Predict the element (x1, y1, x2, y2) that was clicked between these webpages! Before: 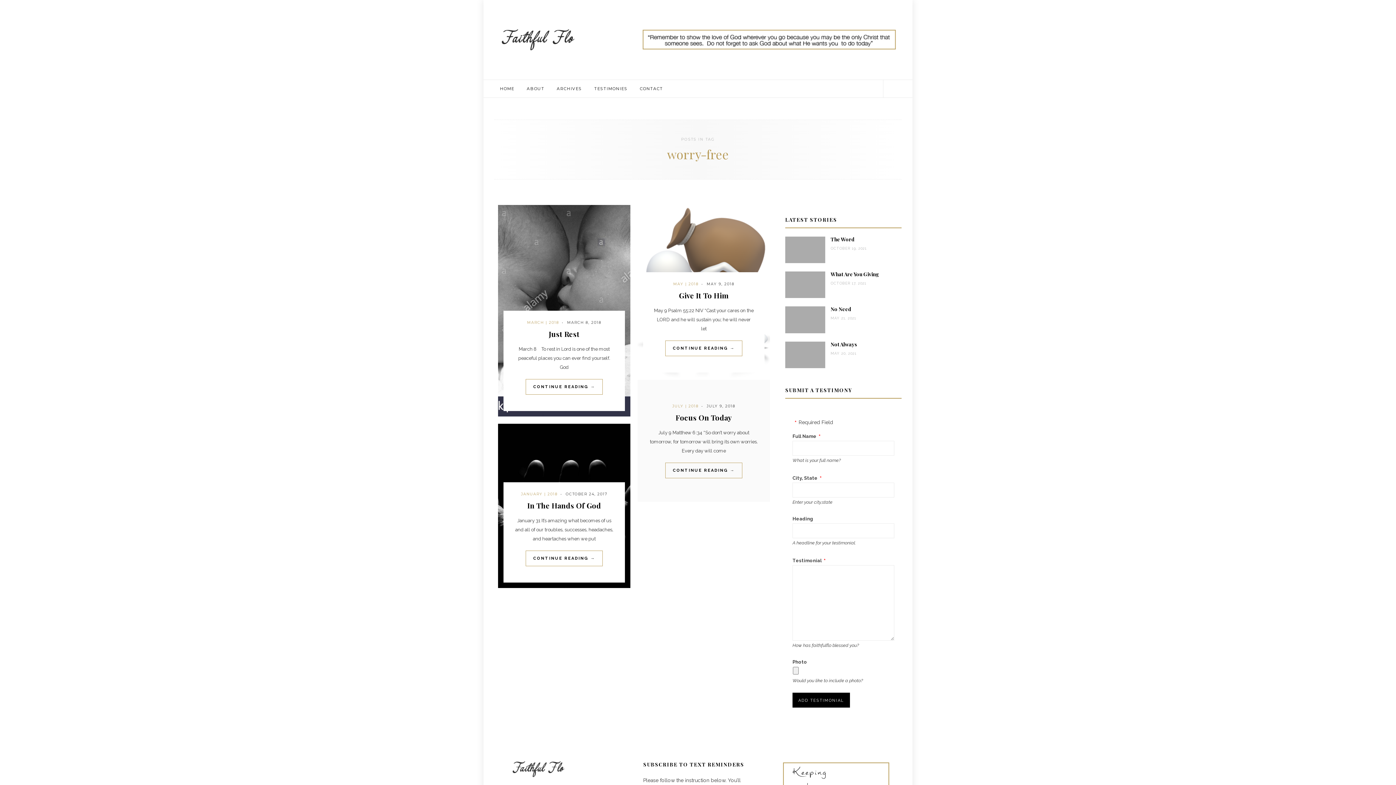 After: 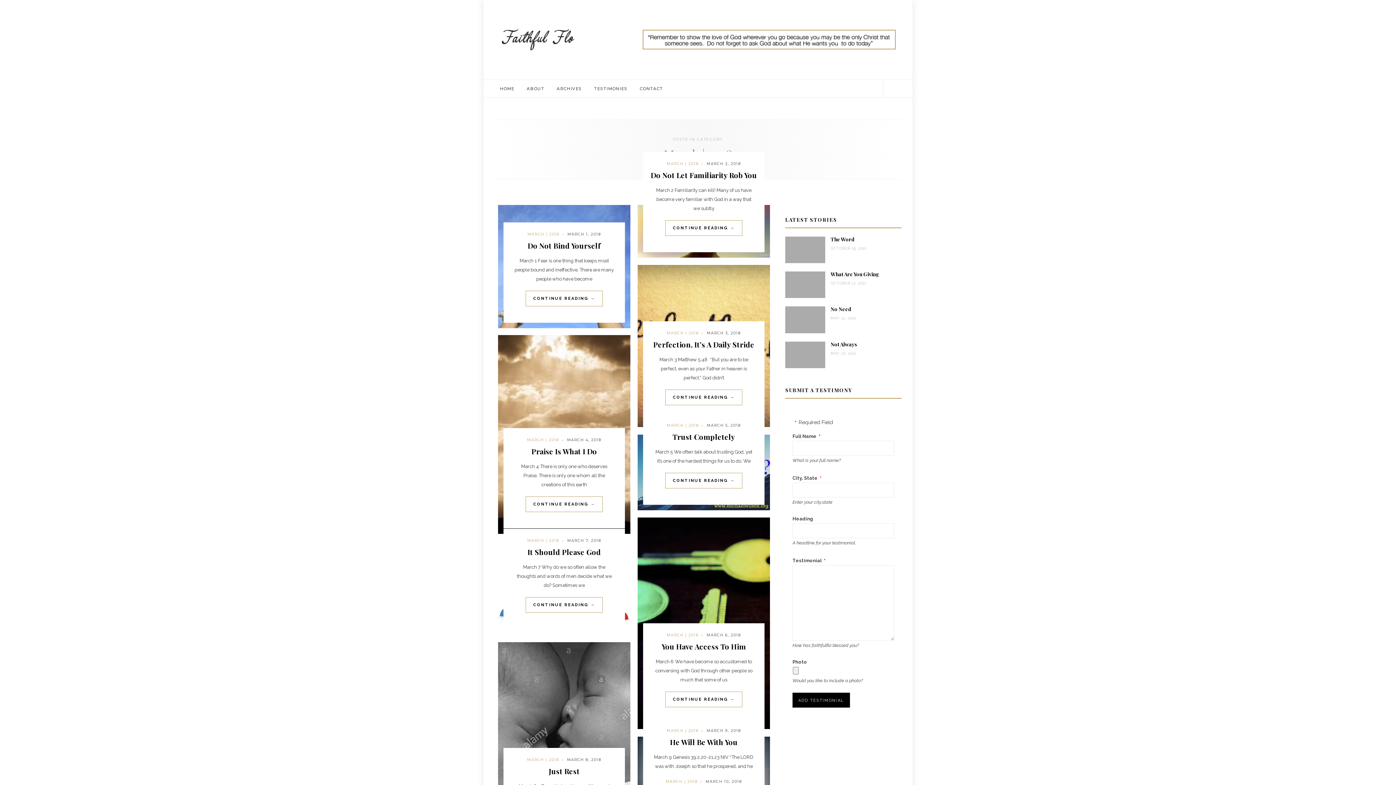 Action: label: MARCH | 2018 bbox: (527, 320, 559, 325)